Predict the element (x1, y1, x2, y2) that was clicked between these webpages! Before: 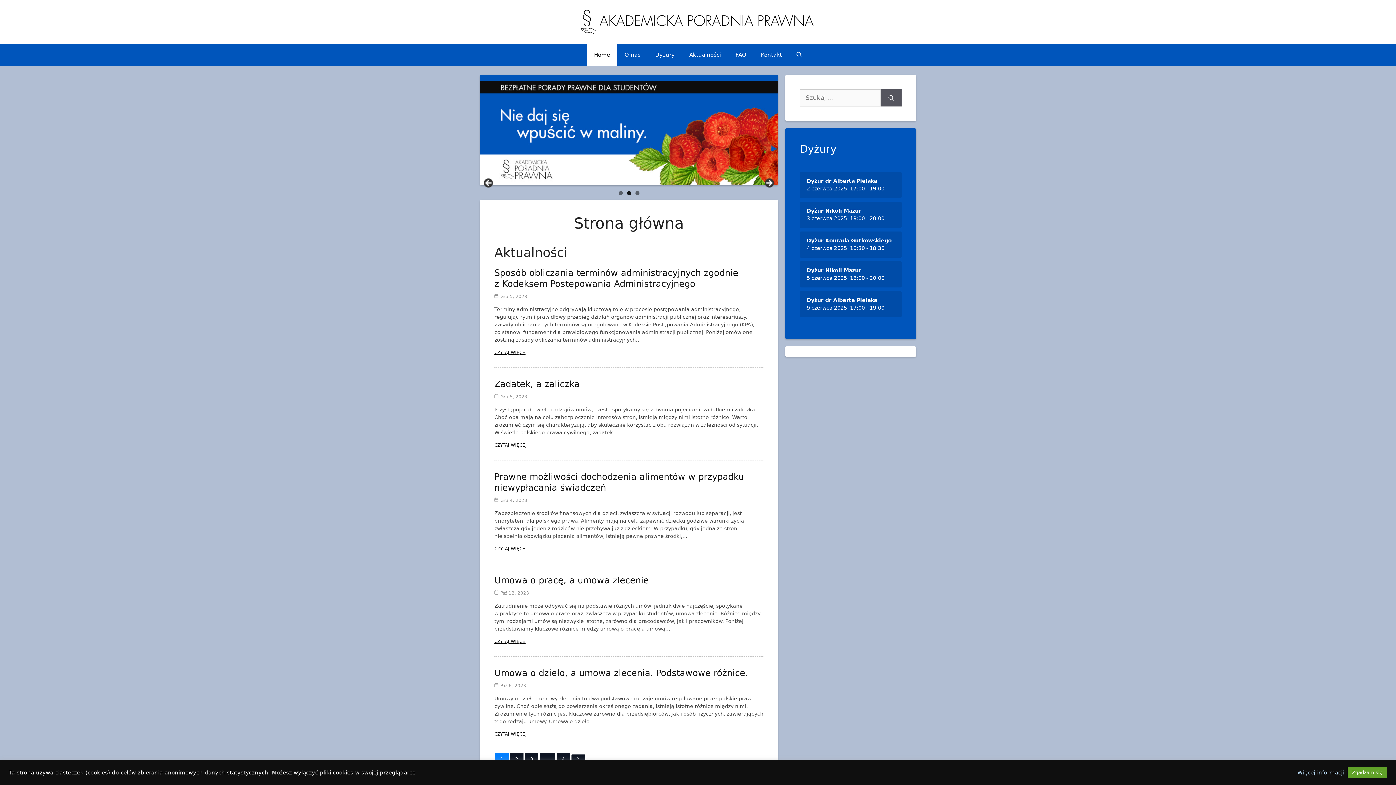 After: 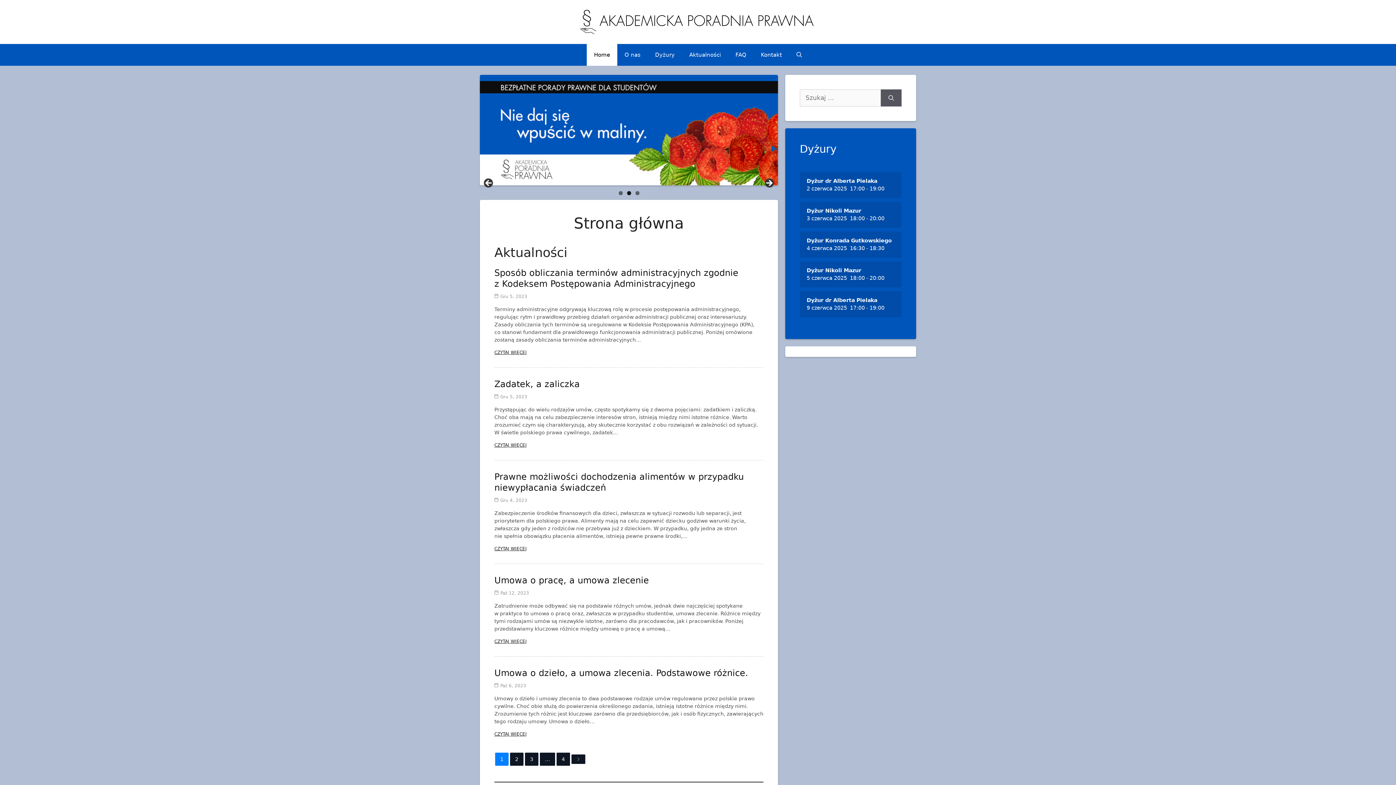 Action: bbox: (1348, 767, 1387, 778) label: Zgadzam się